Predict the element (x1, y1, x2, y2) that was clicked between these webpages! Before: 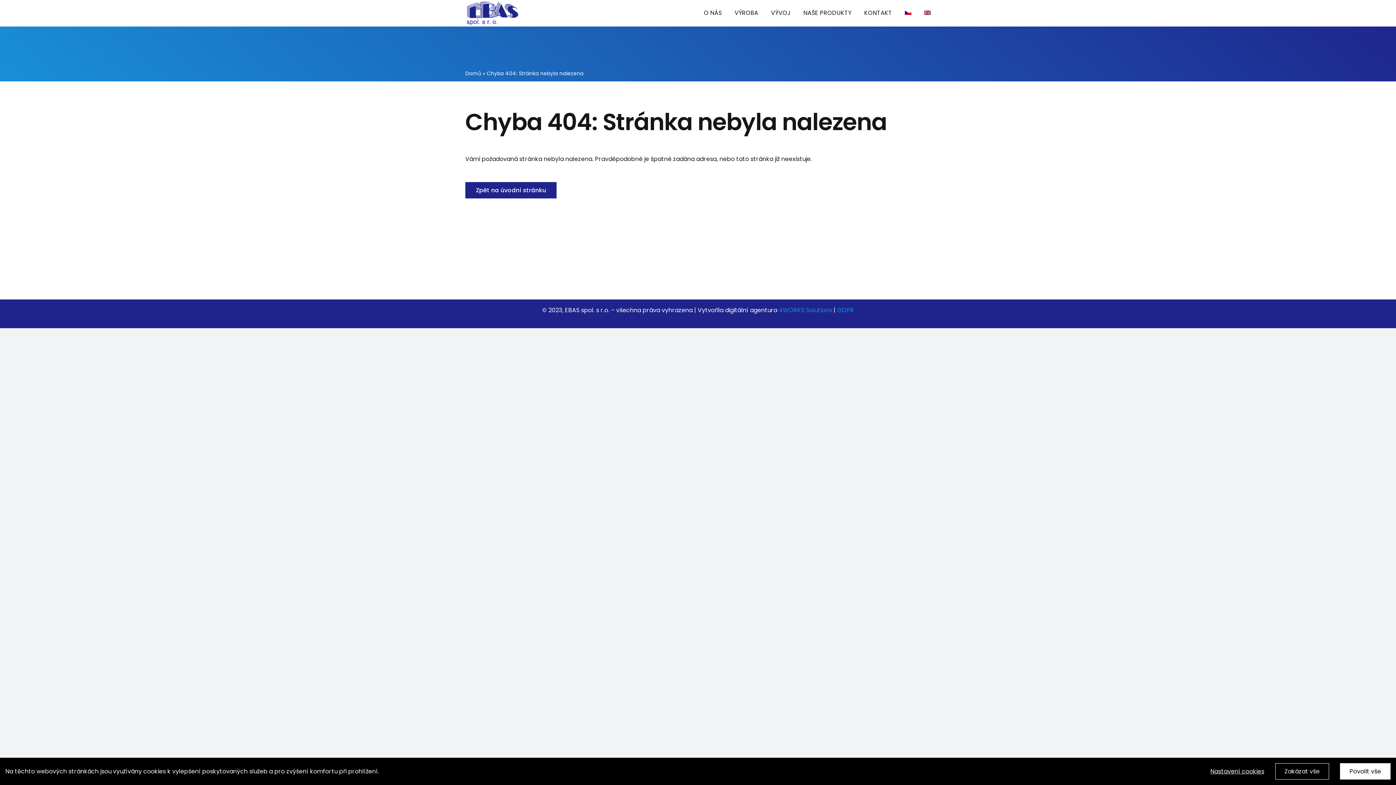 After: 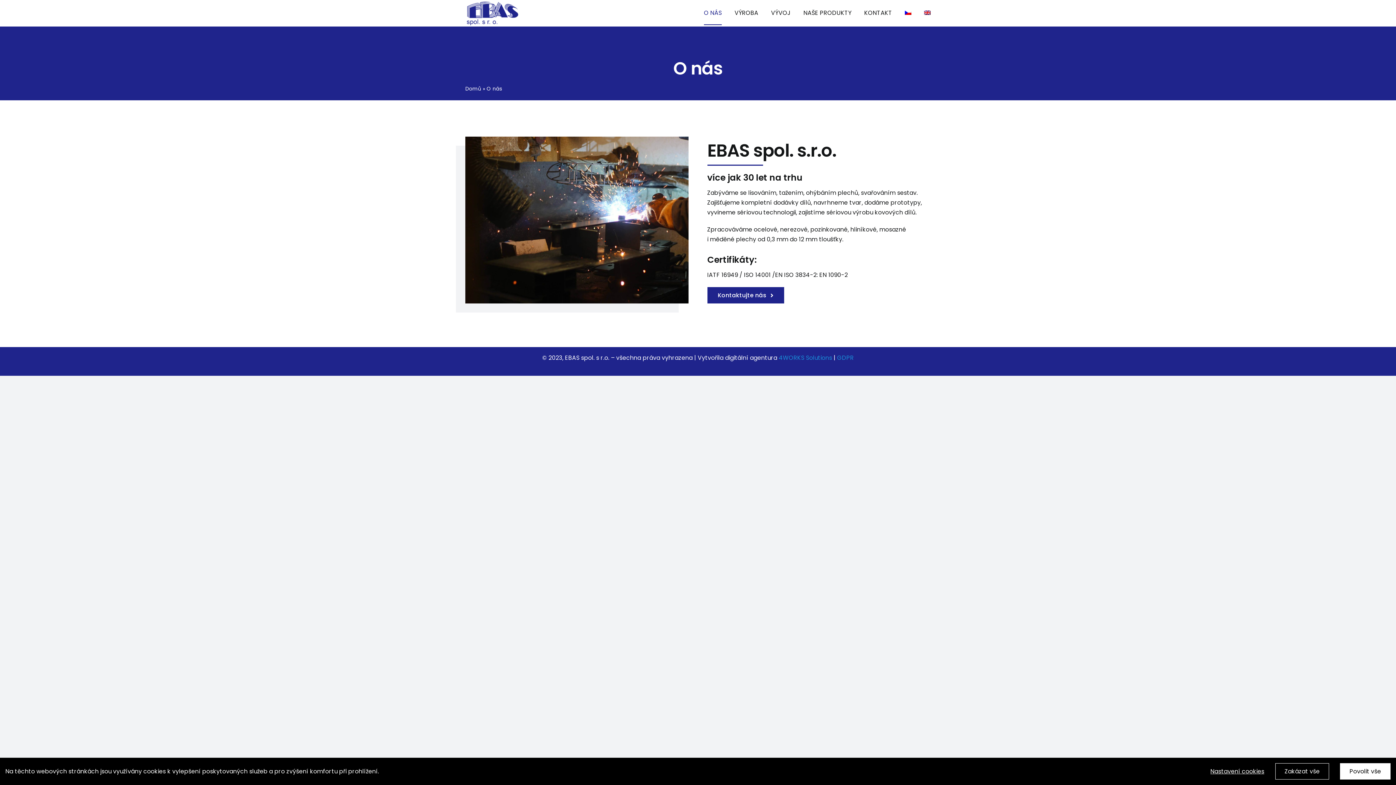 Action: bbox: (704, 1, 722, 24) label: O NÁS